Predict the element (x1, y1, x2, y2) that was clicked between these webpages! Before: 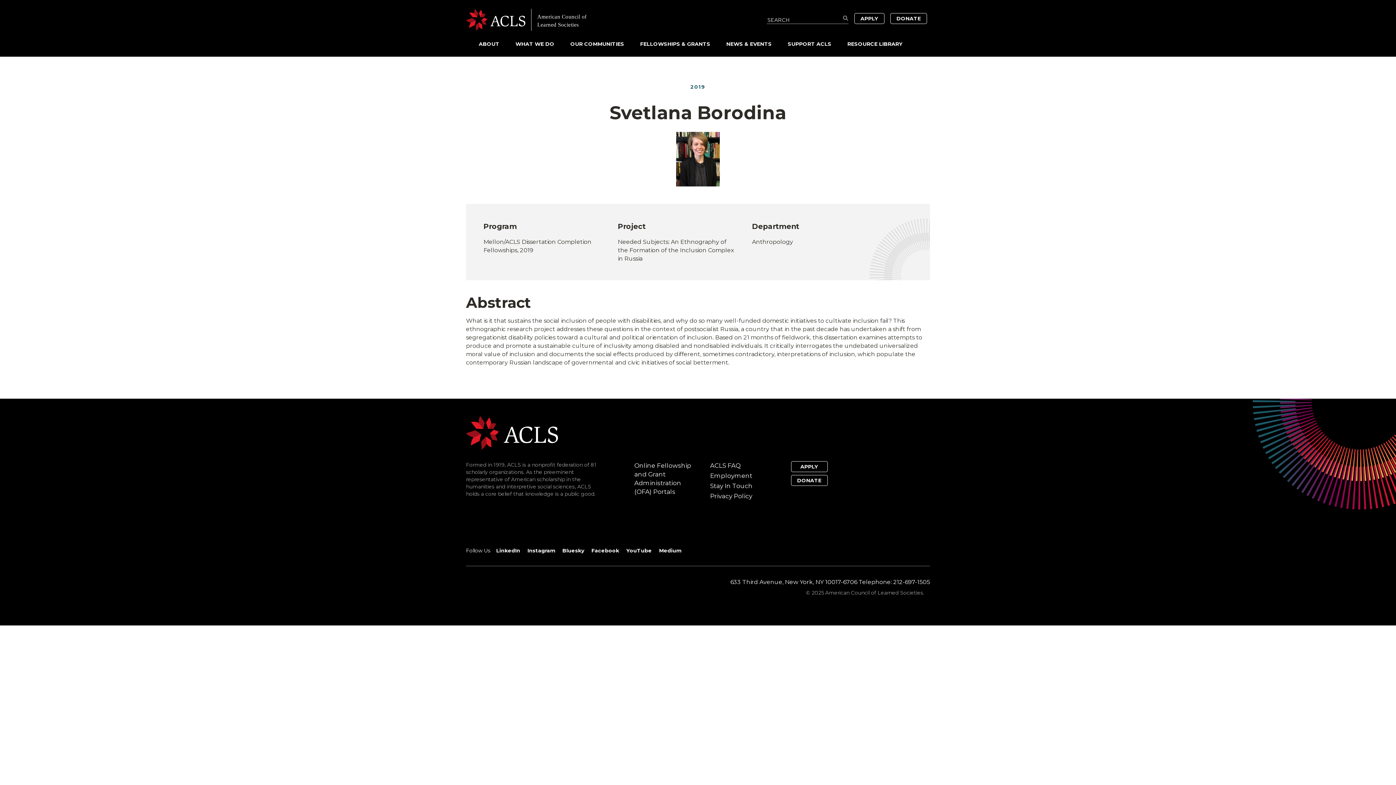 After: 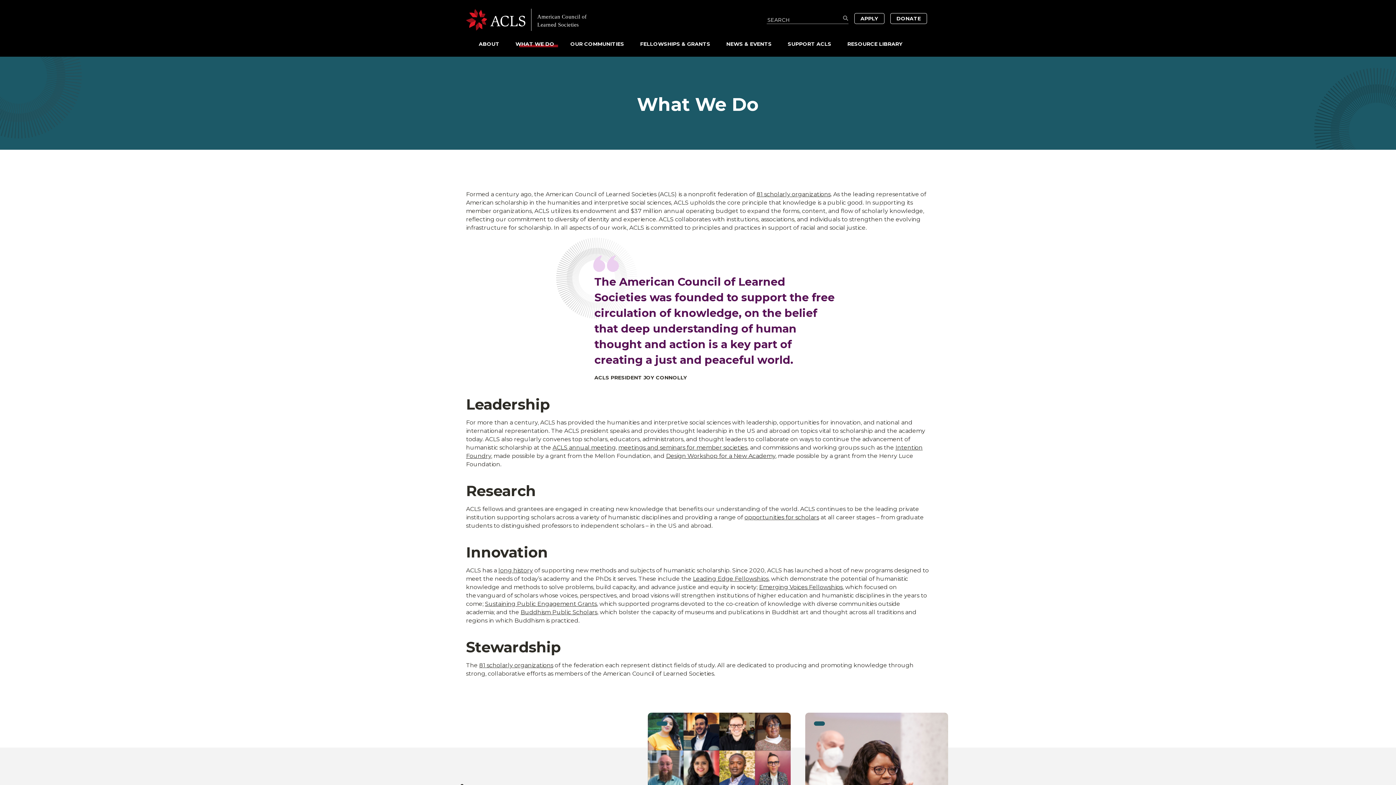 Action: label: WHAT WE DO bbox: (515, 40, 554, 47)